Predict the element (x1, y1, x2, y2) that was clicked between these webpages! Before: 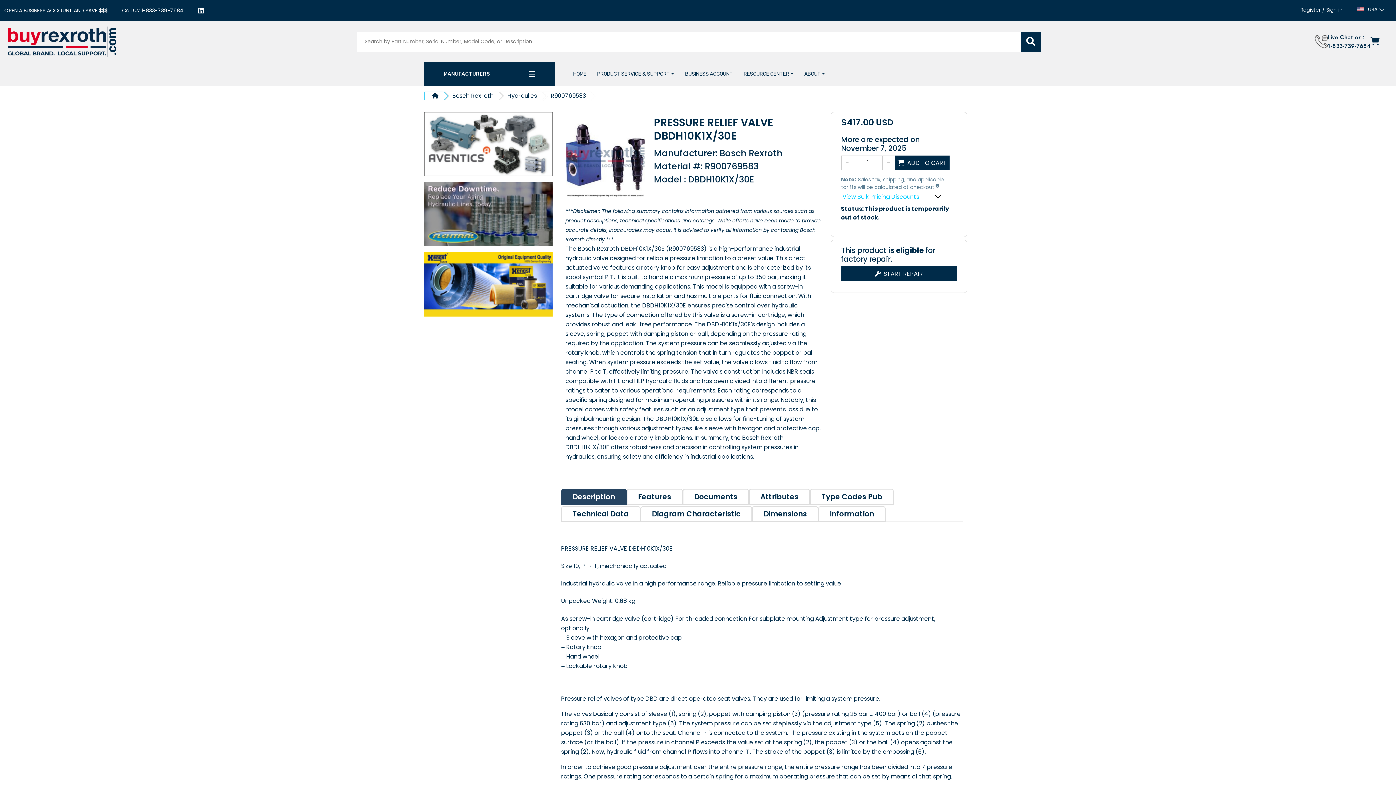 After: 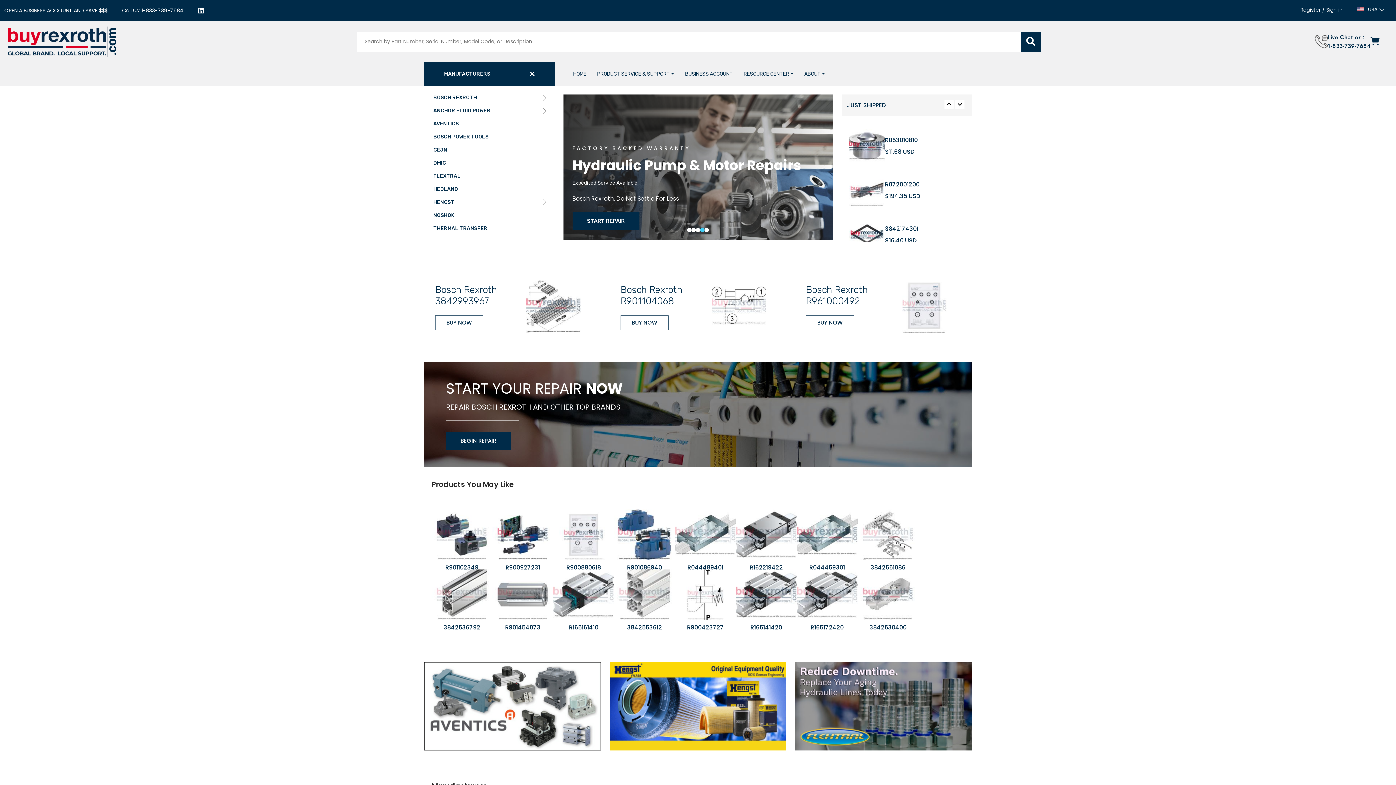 Action: bbox: (573, 66, 586, 81) label: Home